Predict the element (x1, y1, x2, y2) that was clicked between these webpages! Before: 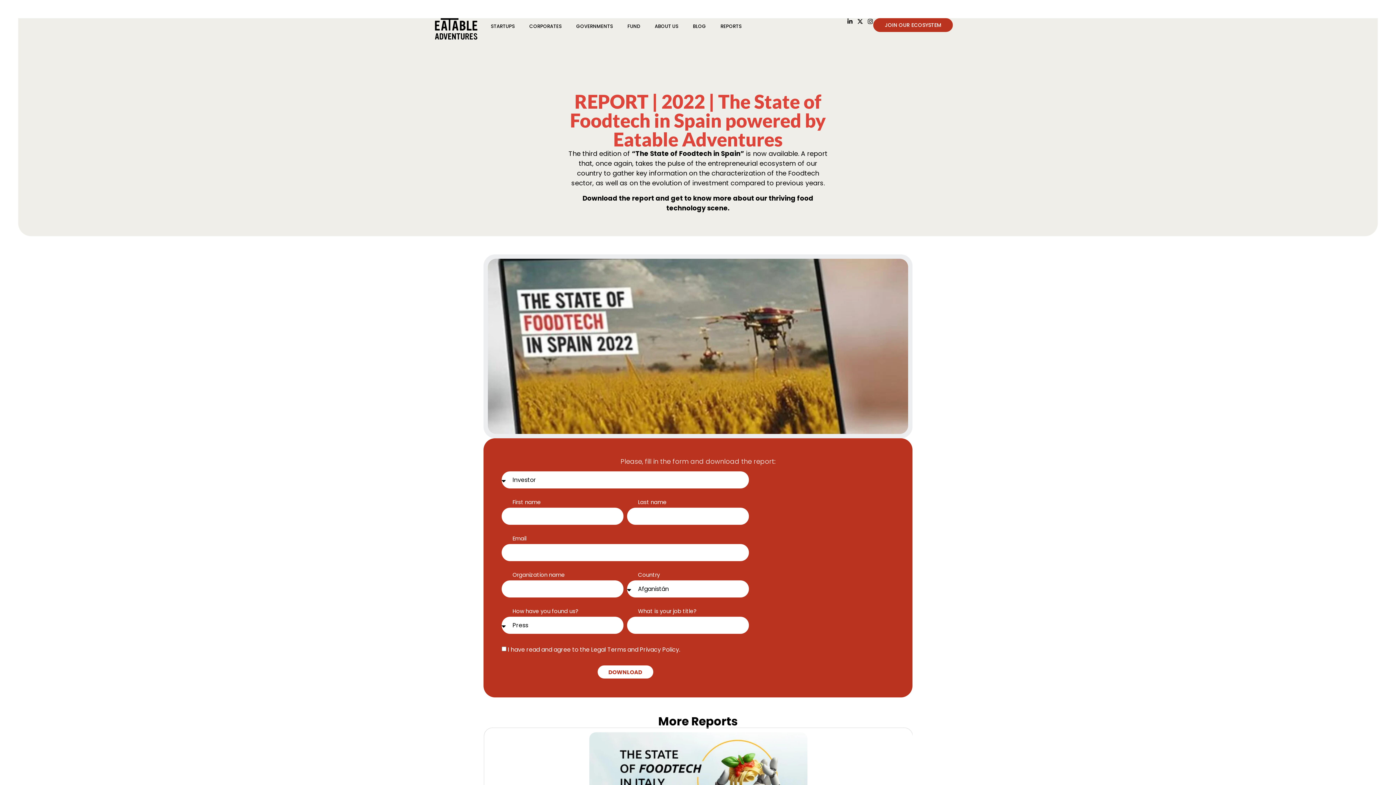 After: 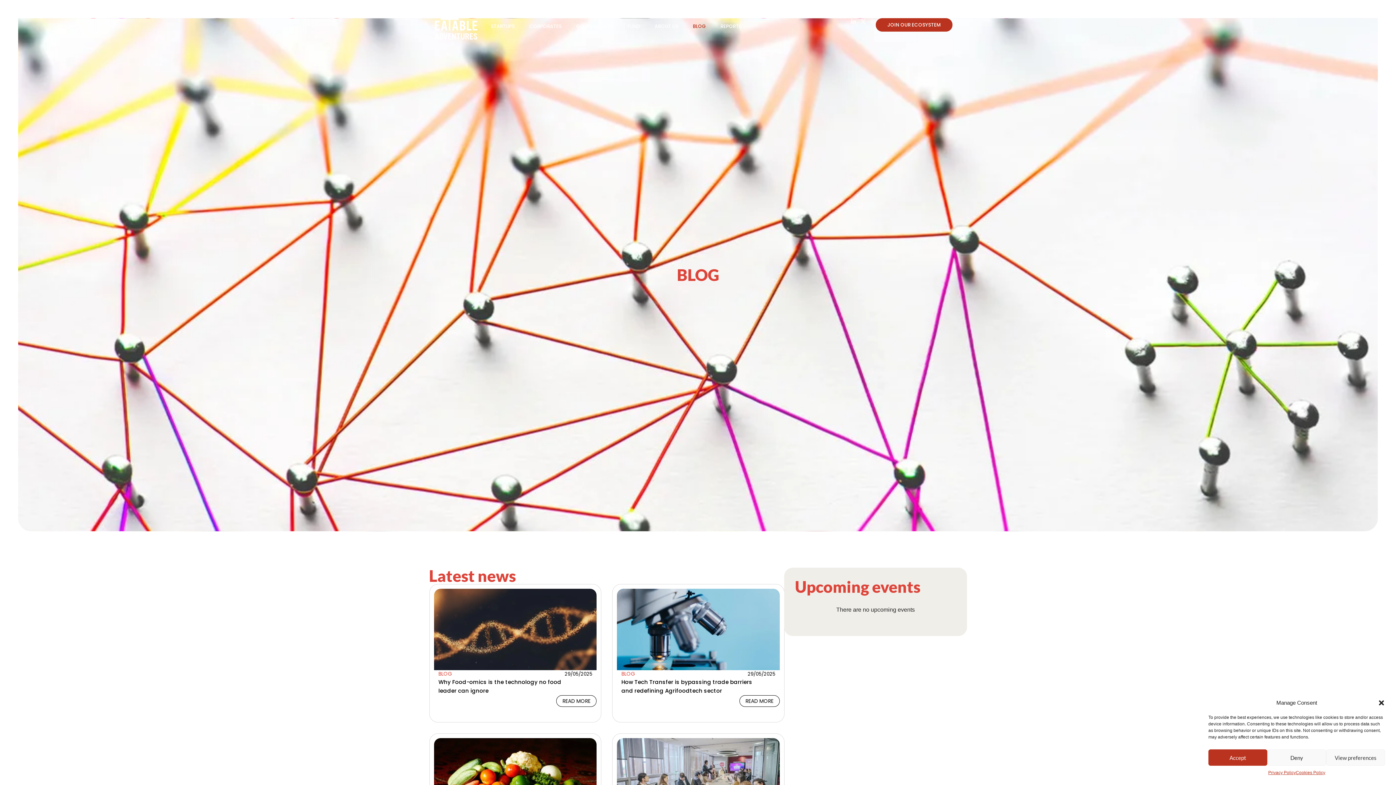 Action: bbox: (685, 18, 713, 34) label: BLOG